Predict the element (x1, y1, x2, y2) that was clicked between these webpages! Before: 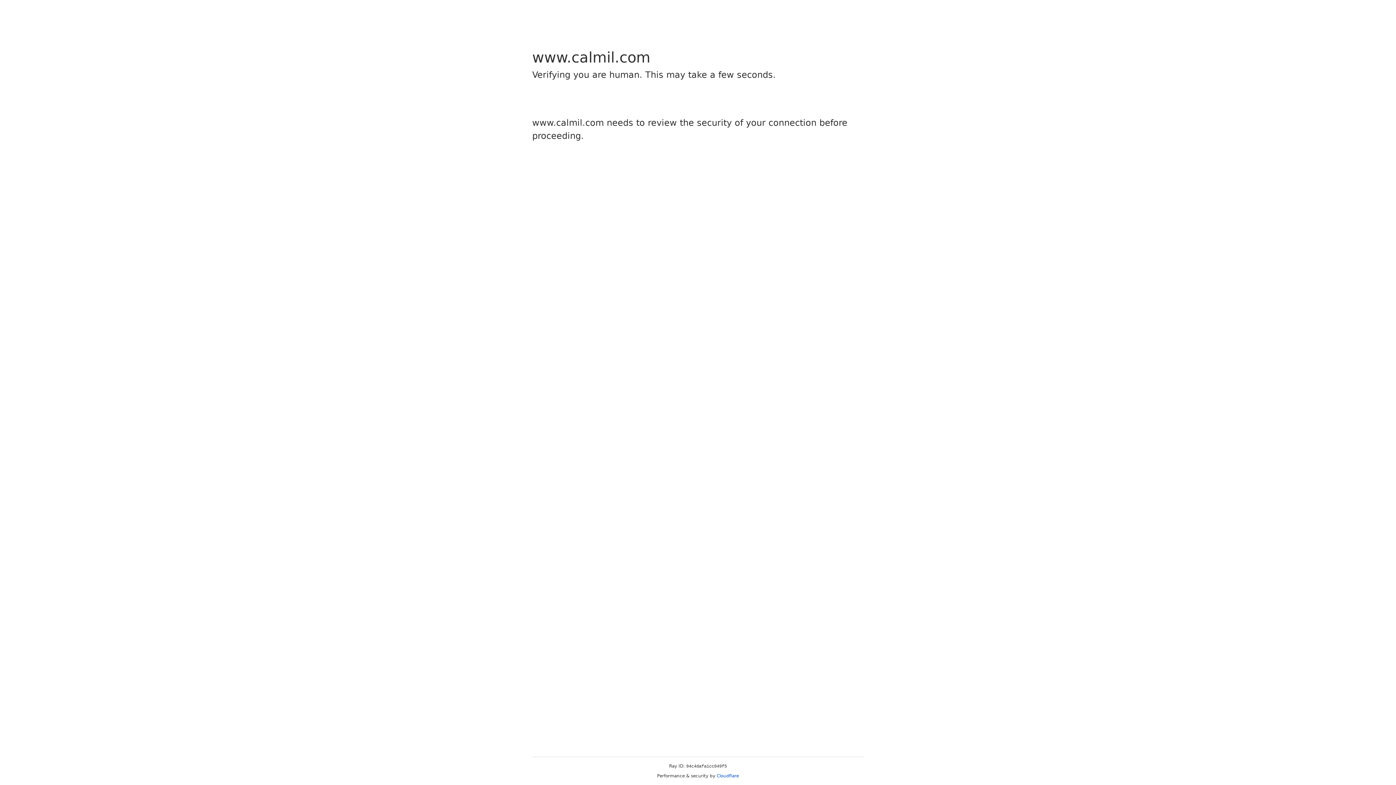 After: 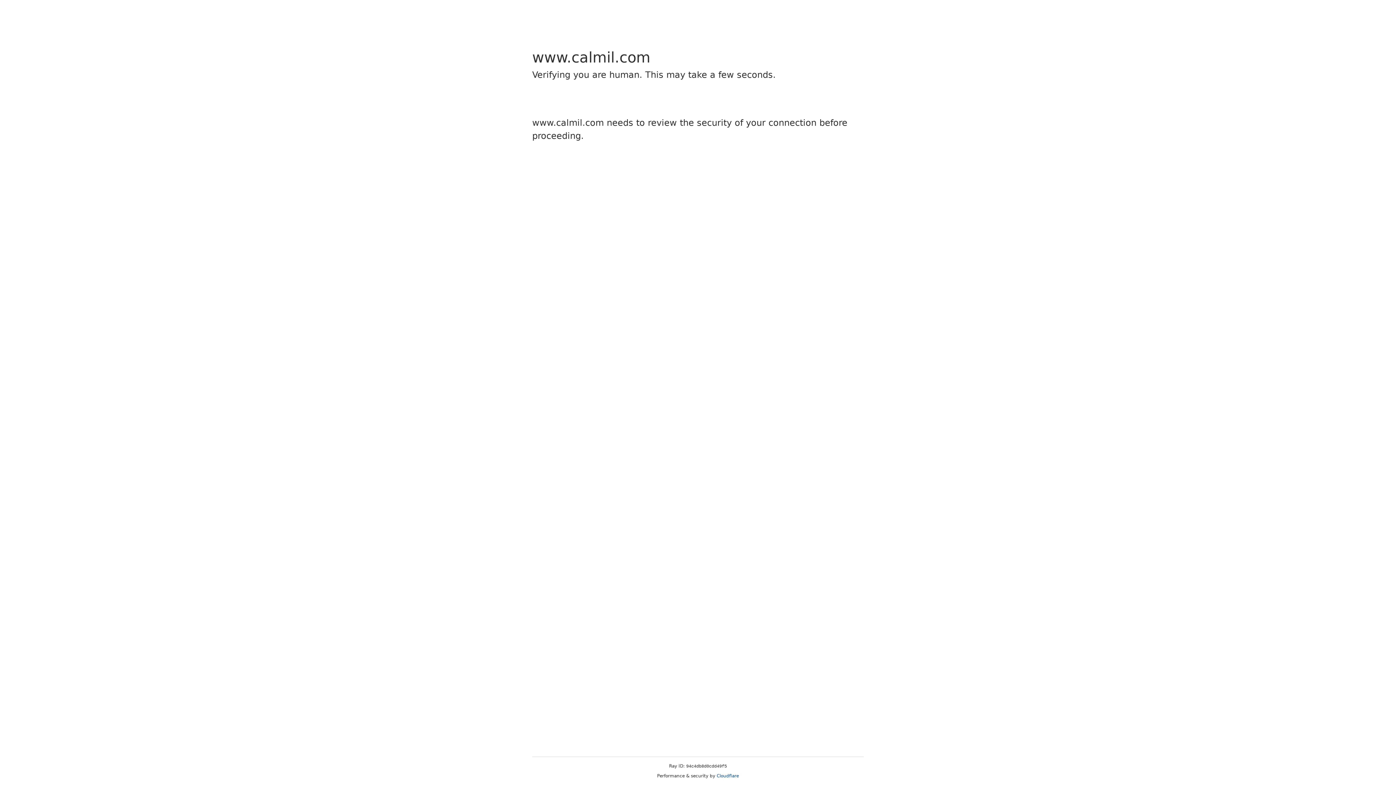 Action: bbox: (716, 773, 739, 778) label: Cloudflare